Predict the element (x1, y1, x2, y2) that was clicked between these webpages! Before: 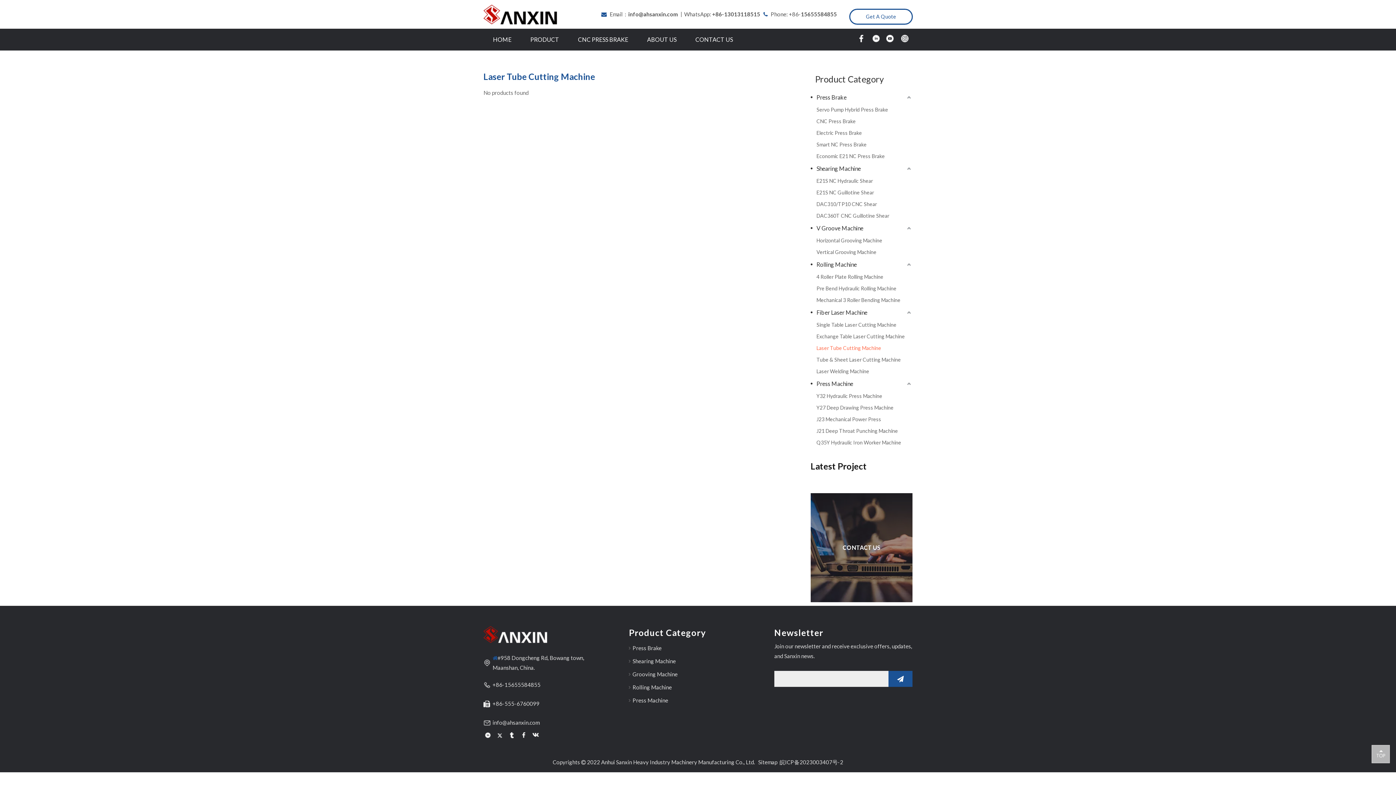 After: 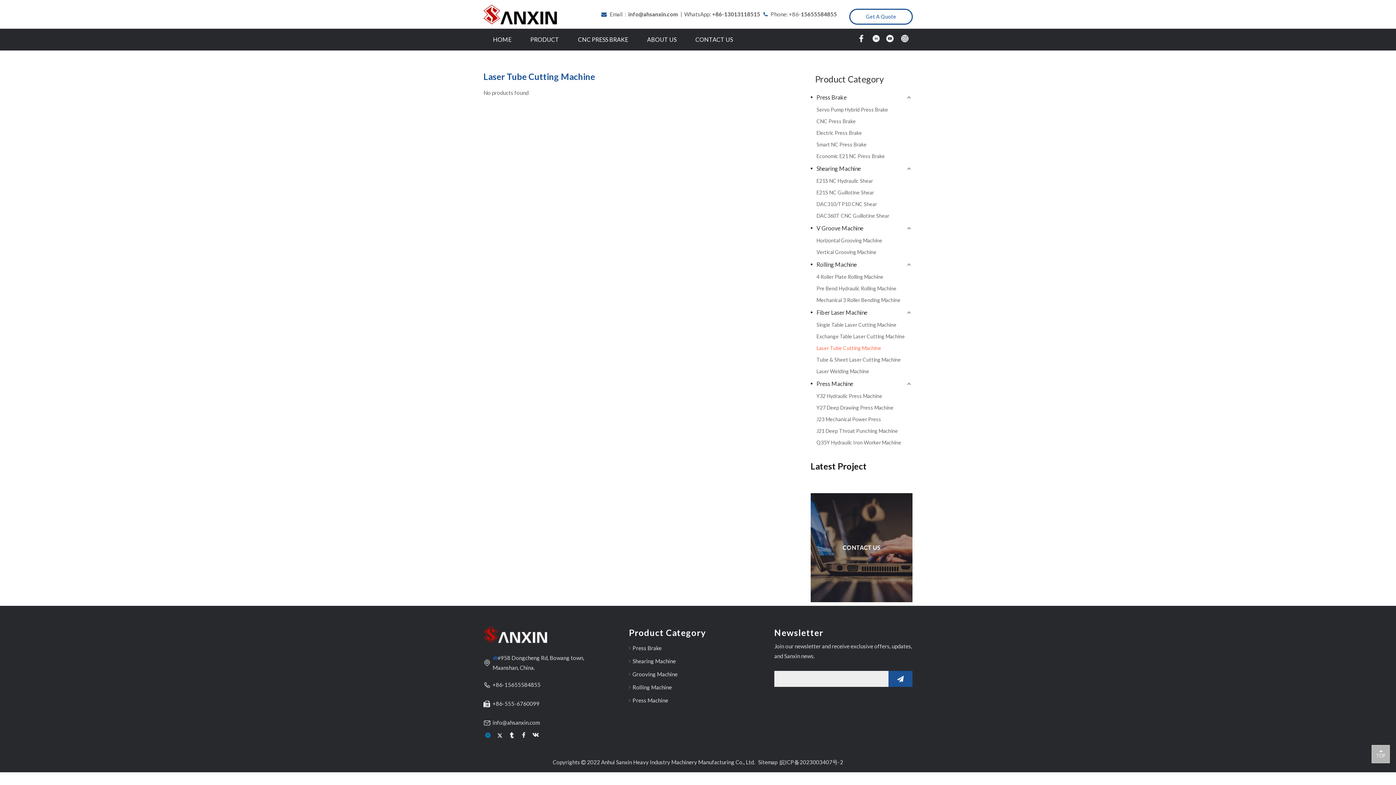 Action: bbox: (483, 731, 492, 741)